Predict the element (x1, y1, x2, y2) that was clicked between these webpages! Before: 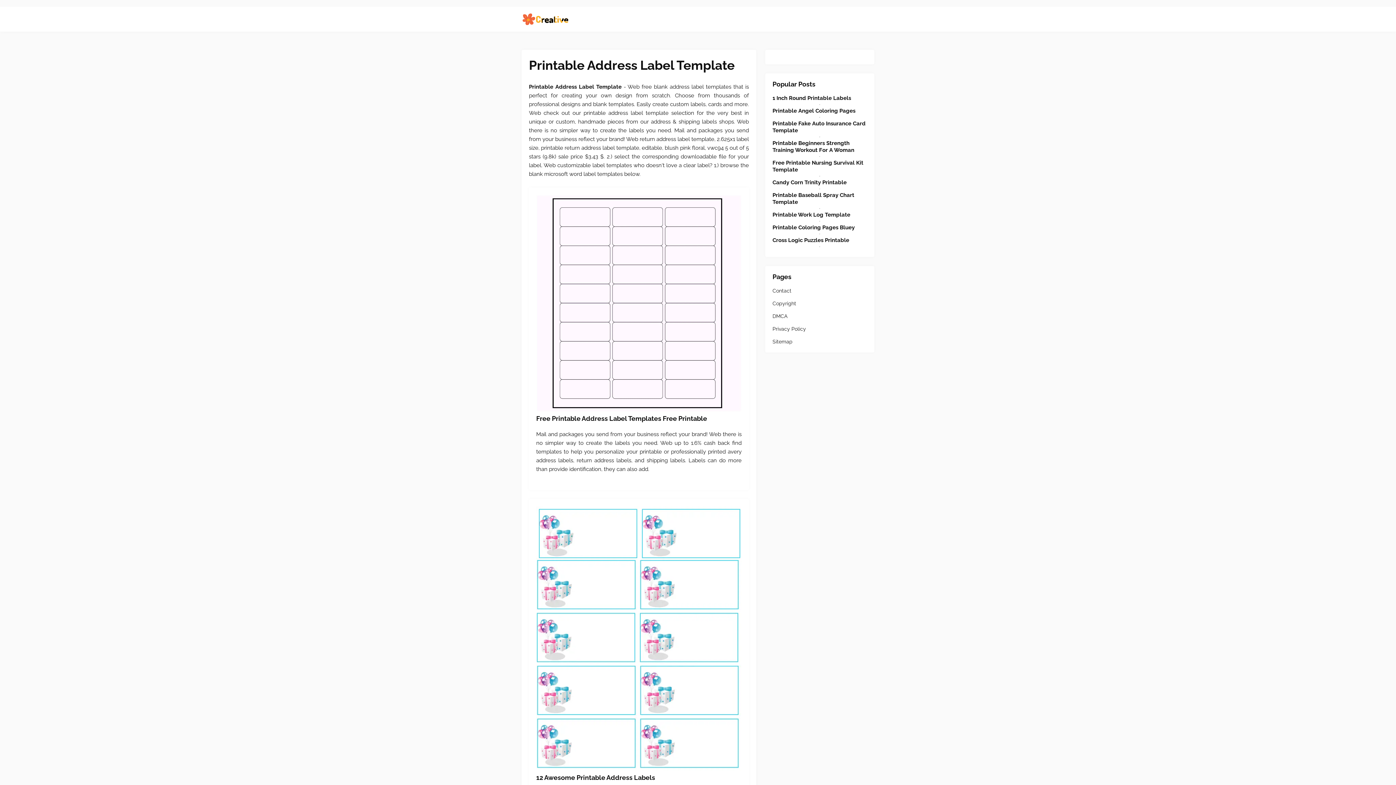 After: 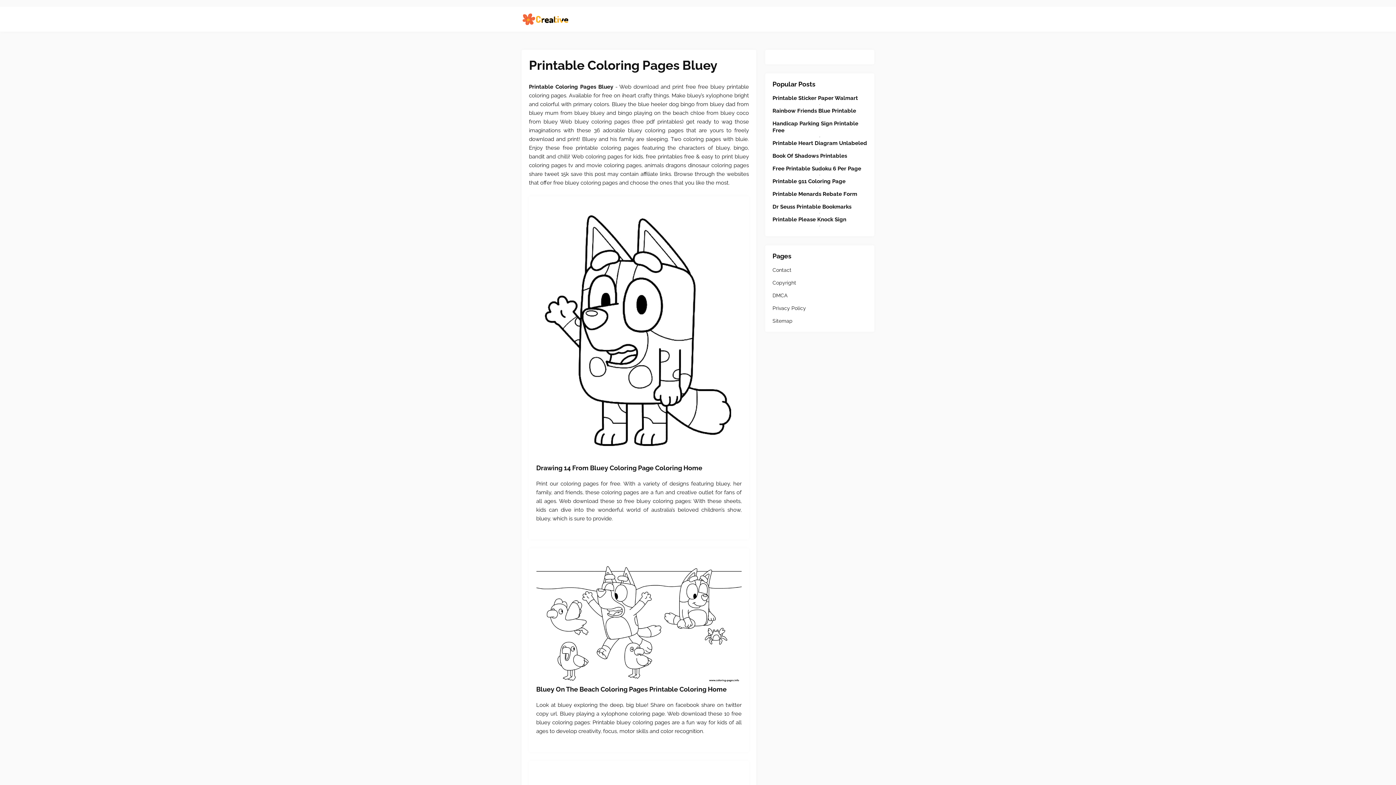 Action: bbox: (772, 224, 867, 231) label: Printable Coloring Pages Bluey